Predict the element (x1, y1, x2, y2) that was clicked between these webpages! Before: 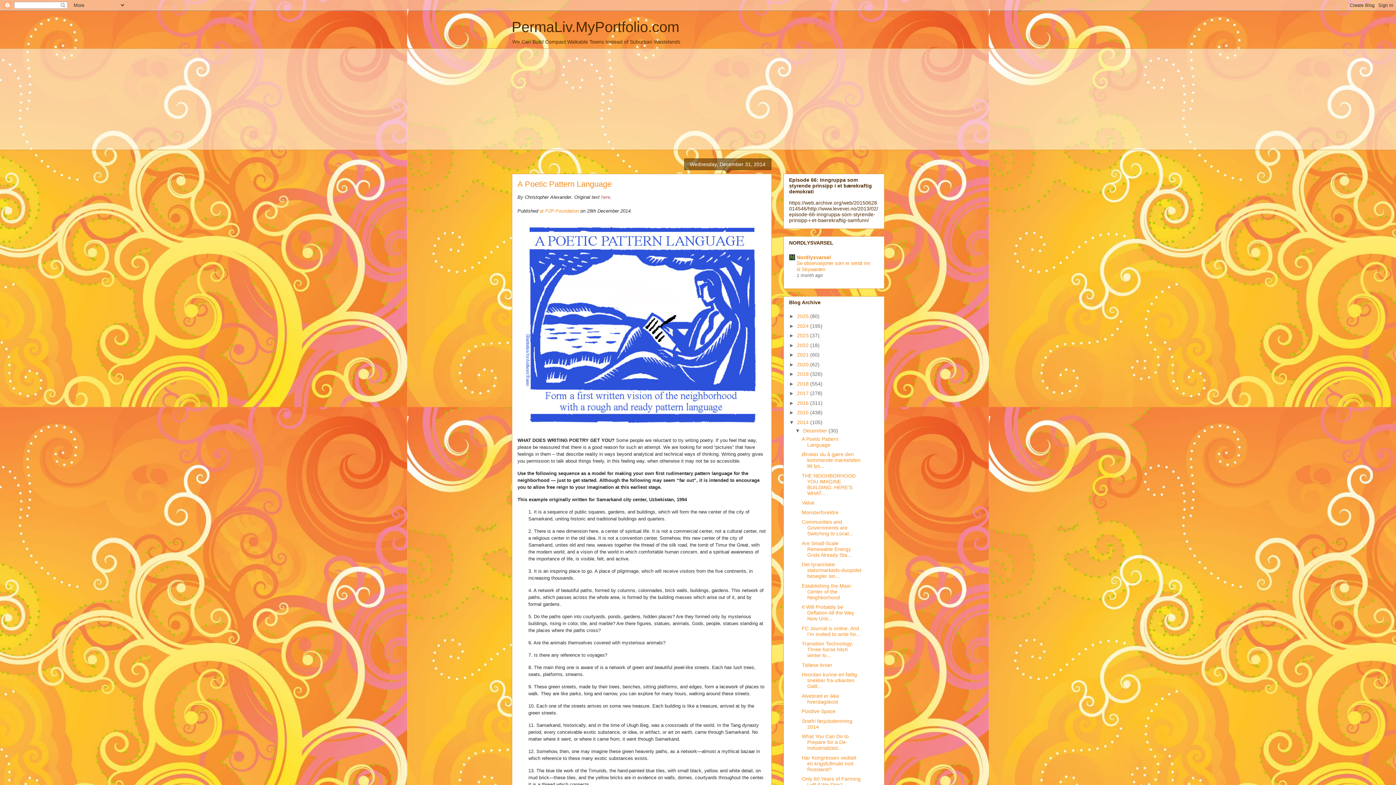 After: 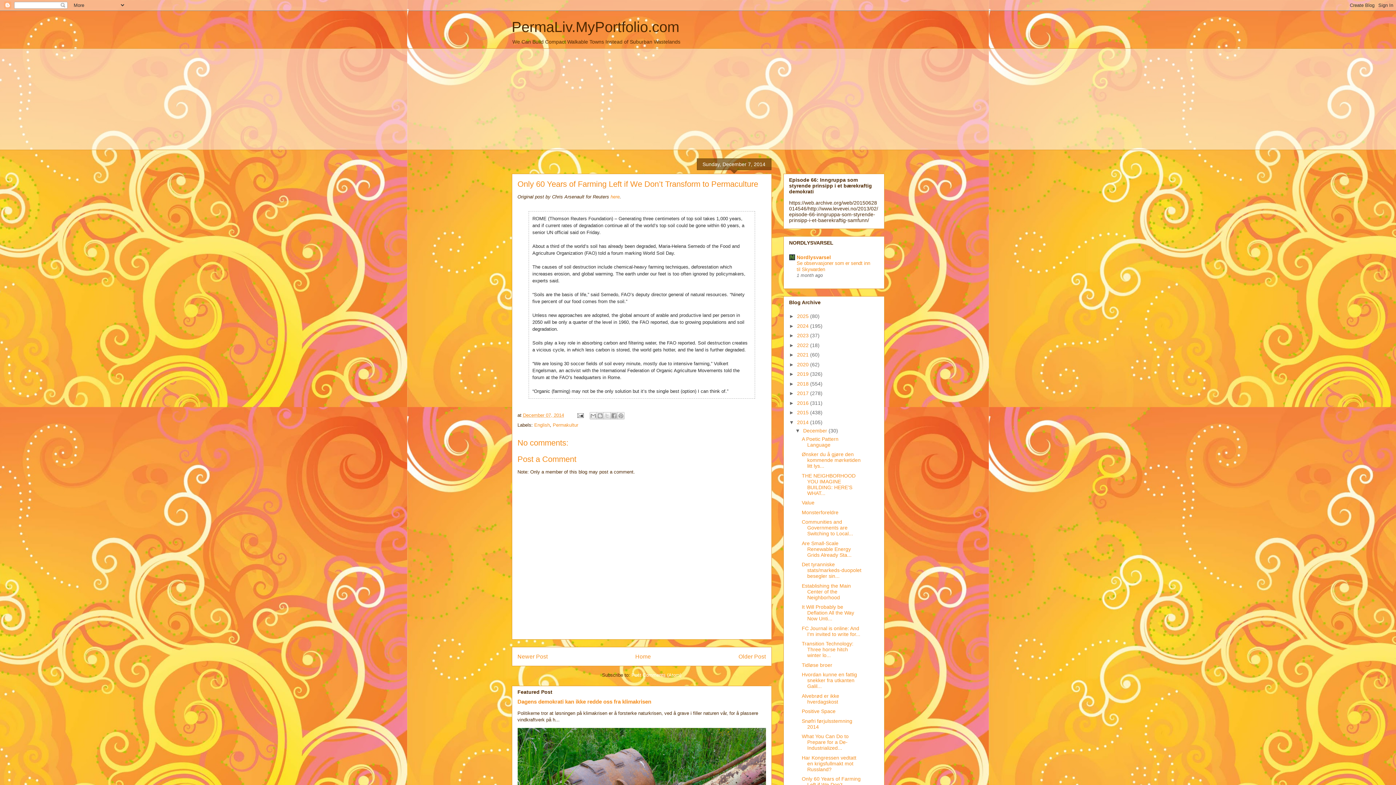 Action: label: Only 60 Years of Farming Left if We Don’t Transfor... bbox: (801, 776, 860, 793)